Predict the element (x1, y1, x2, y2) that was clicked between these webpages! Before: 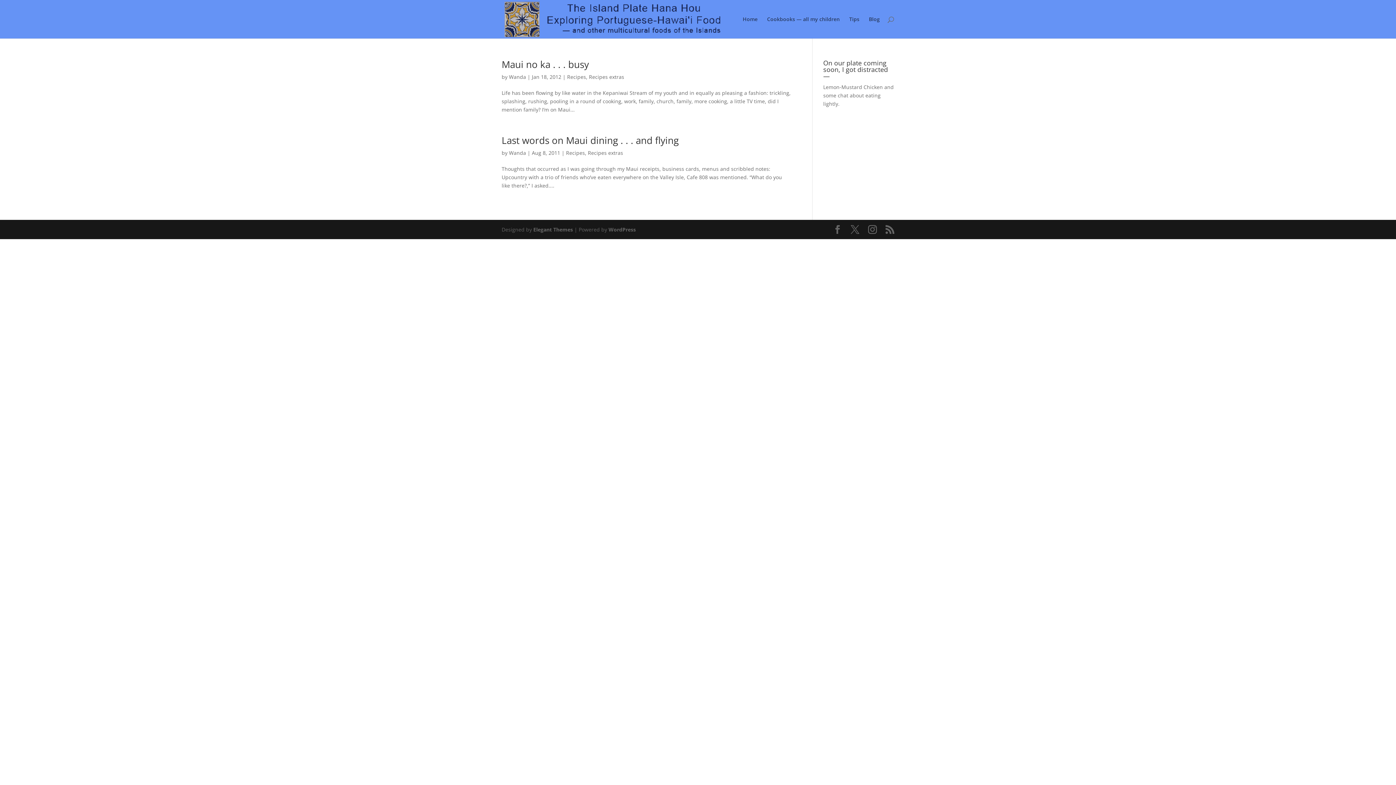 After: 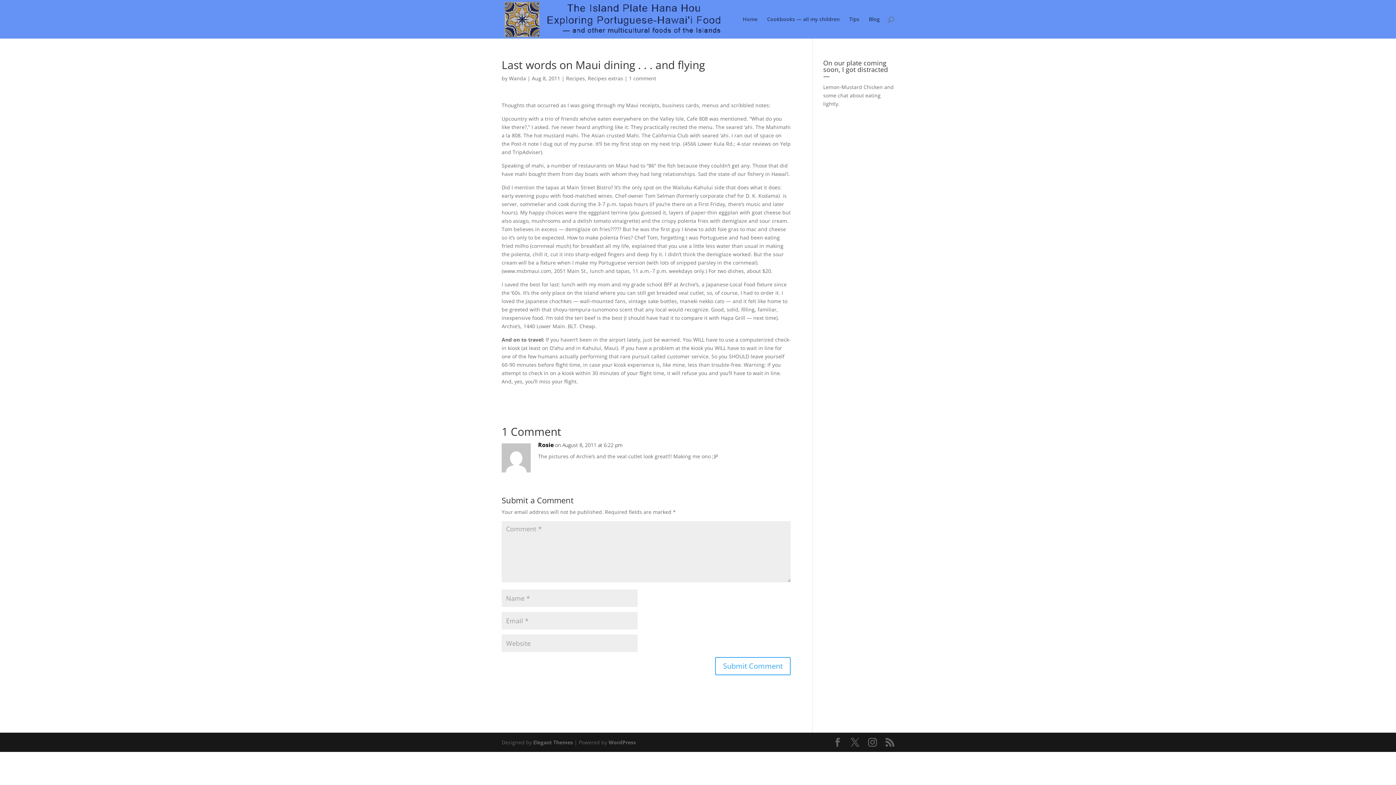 Action: label: Last words on Maui dining . . . and flying bbox: (501, 133, 678, 146)